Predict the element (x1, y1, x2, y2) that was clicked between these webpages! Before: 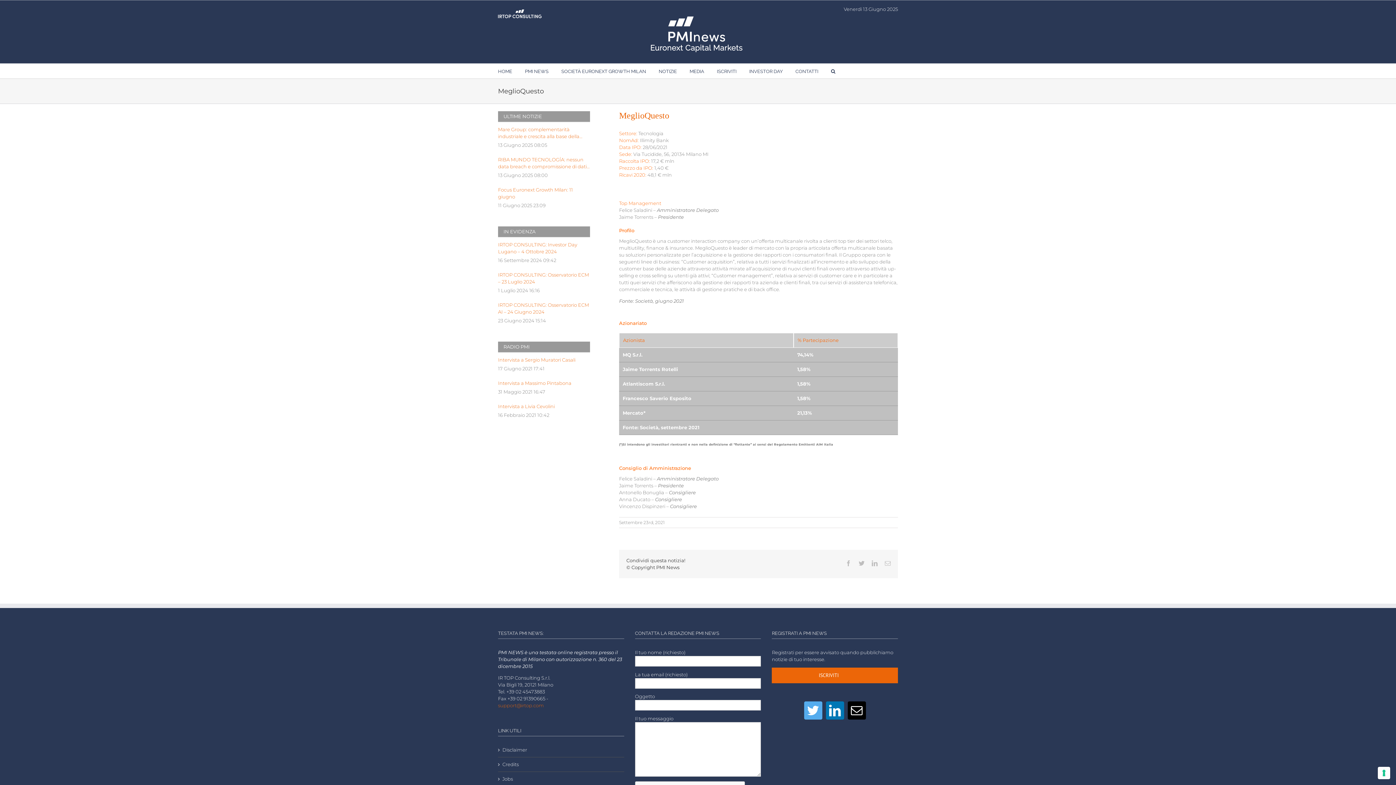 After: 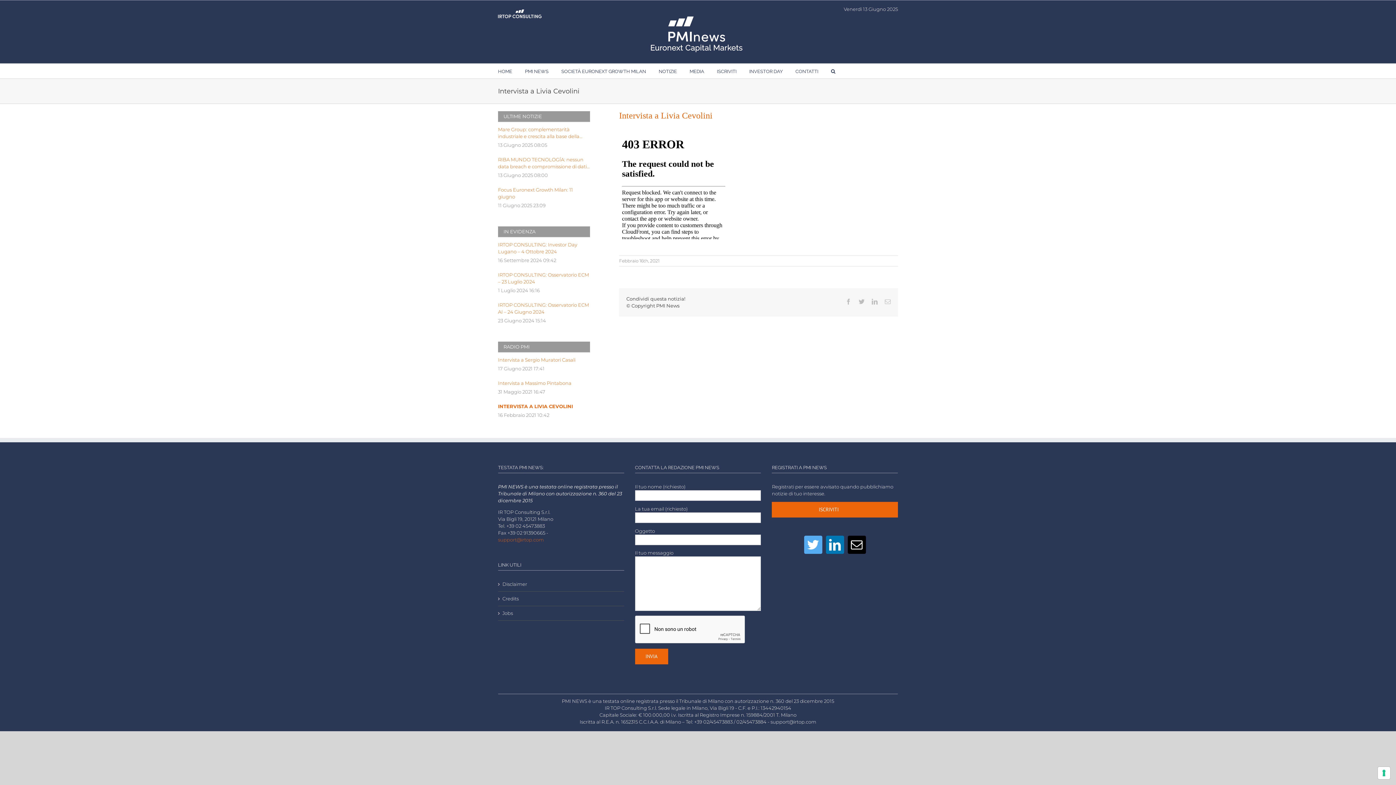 Action: label: Intervista a Livia Cevolini bbox: (498, 403, 590, 410)